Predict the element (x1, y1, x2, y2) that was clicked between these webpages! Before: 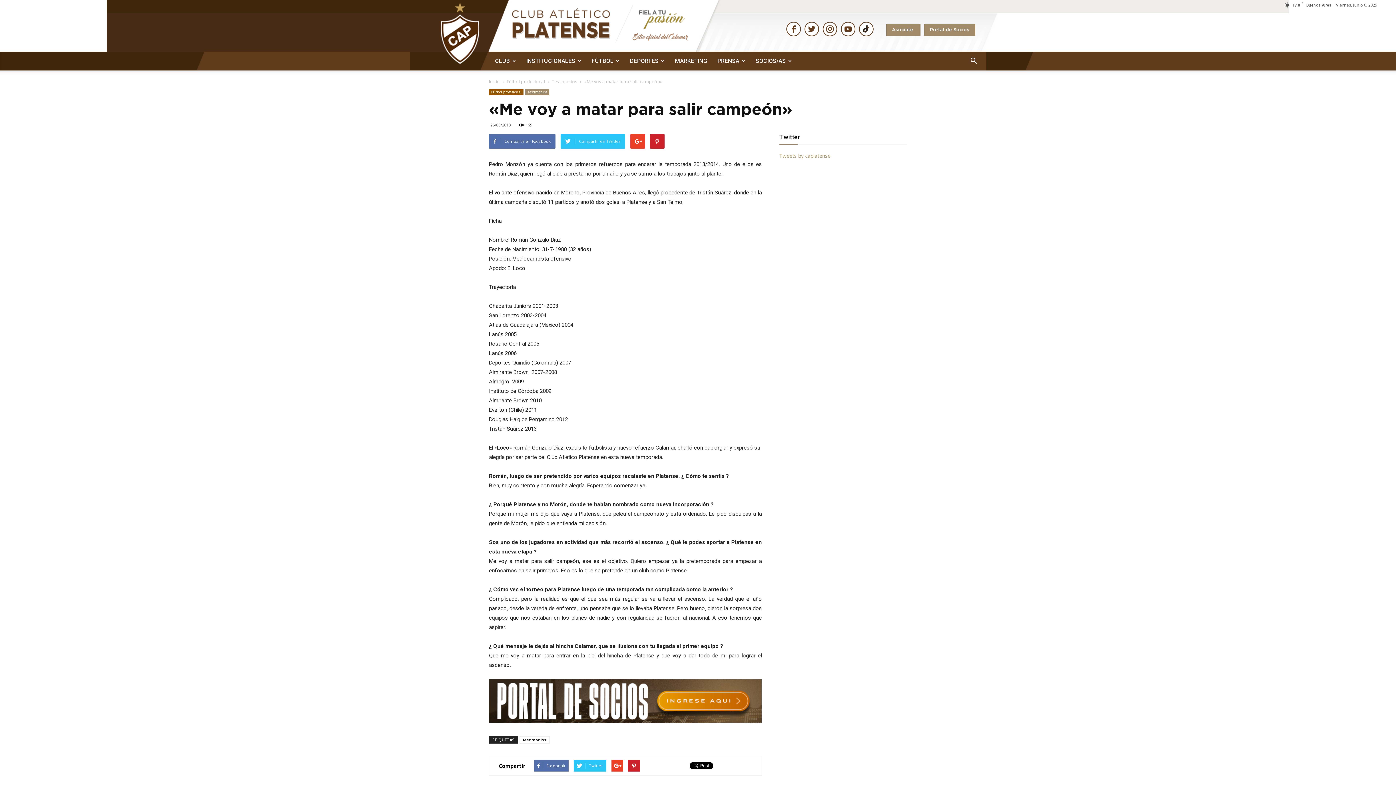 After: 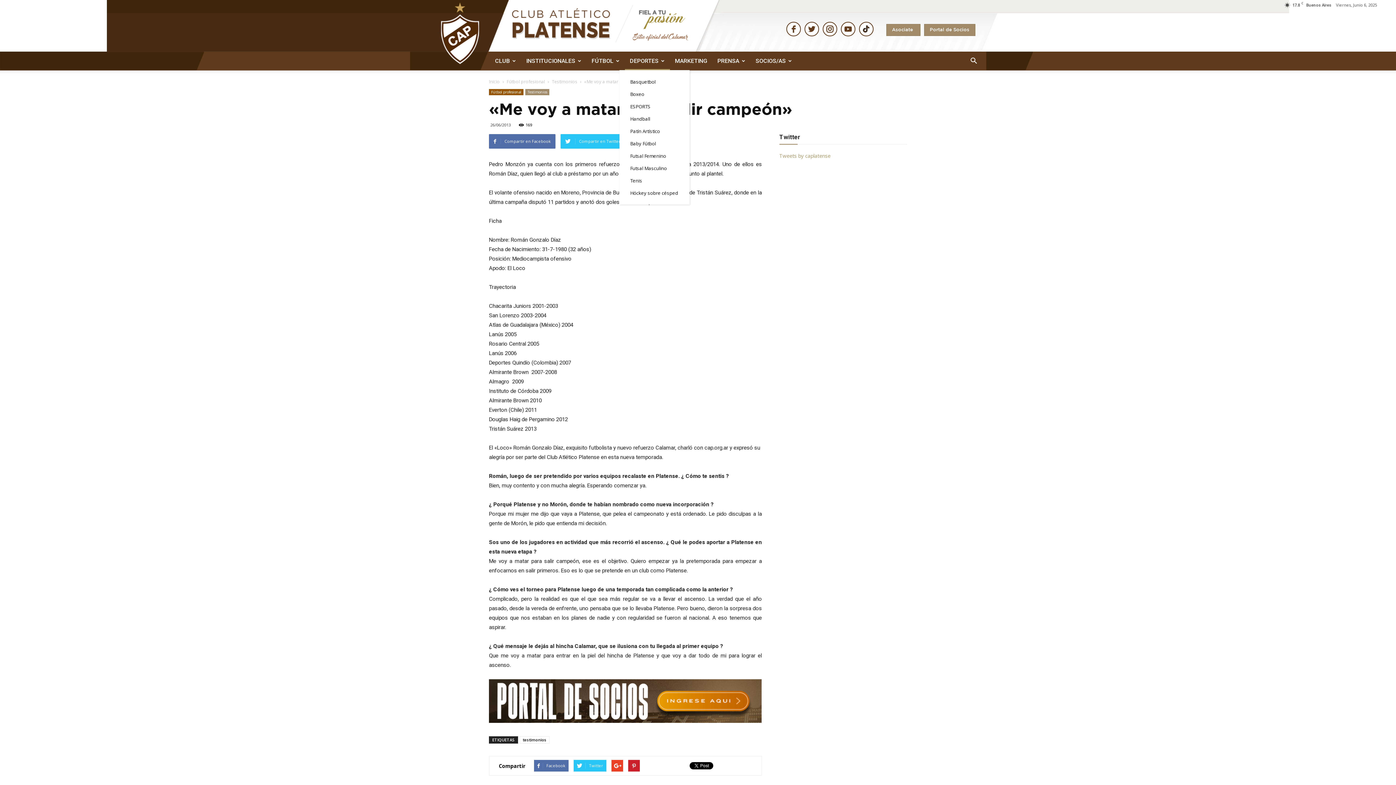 Action: label: DEPORTES bbox: (624, 51, 670, 70)